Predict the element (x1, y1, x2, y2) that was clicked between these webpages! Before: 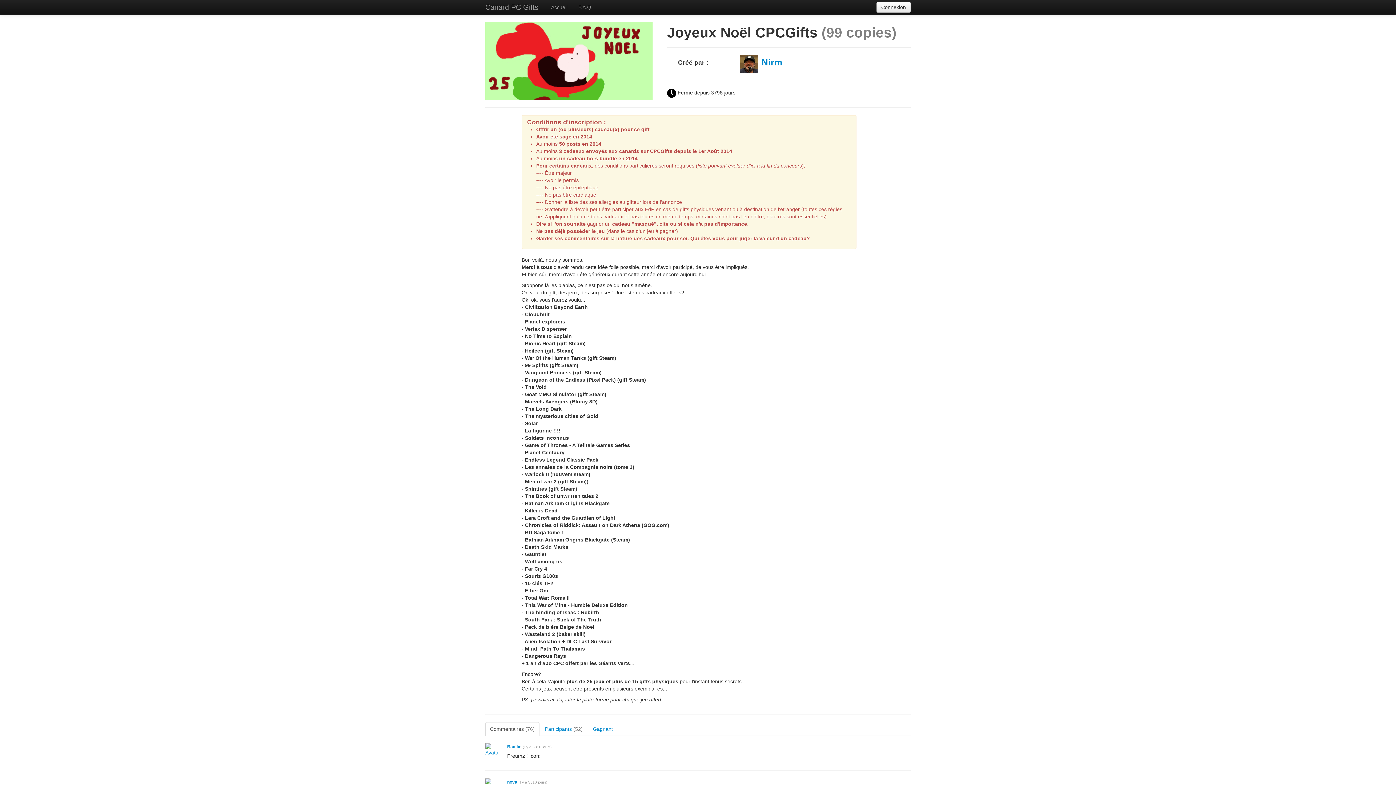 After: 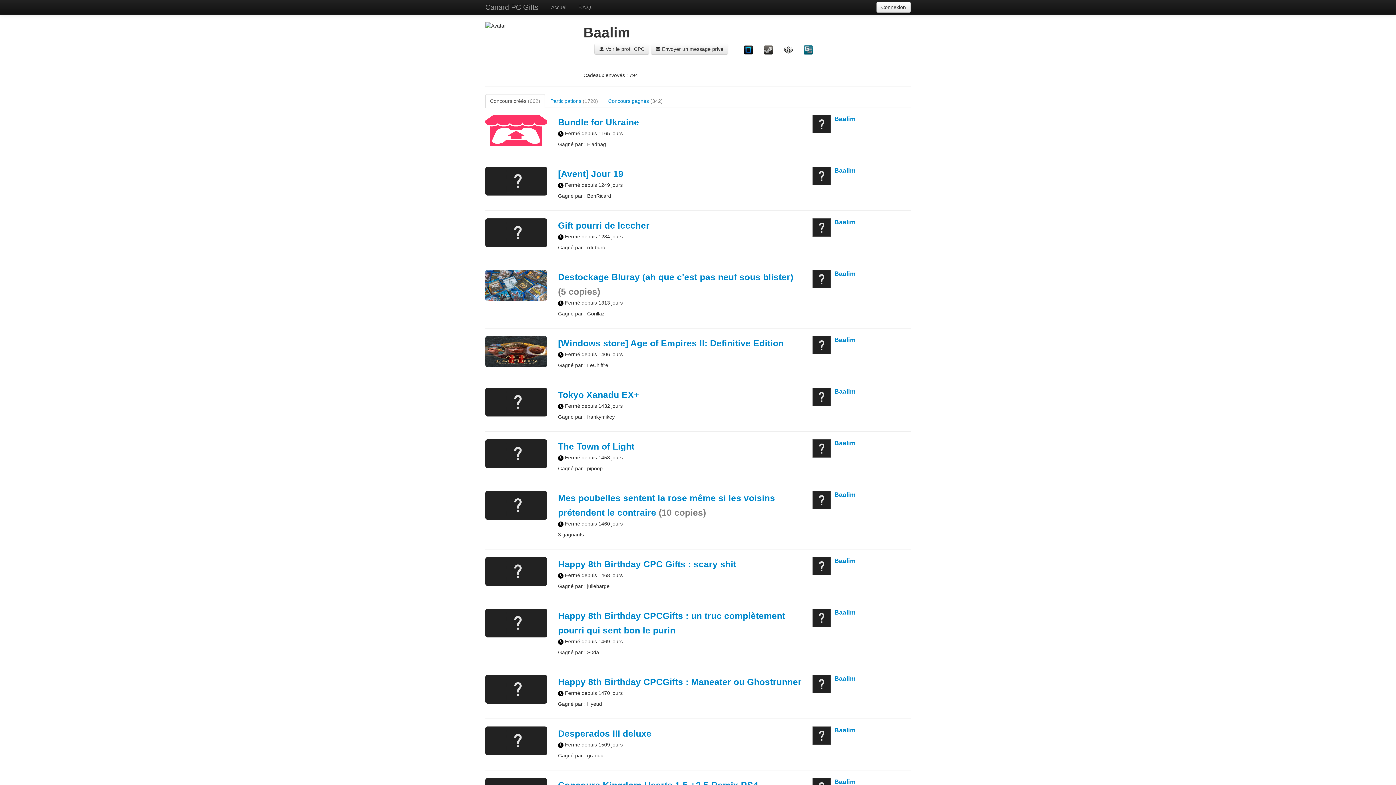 Action: label: Baalim bbox: (507, 744, 521, 749)